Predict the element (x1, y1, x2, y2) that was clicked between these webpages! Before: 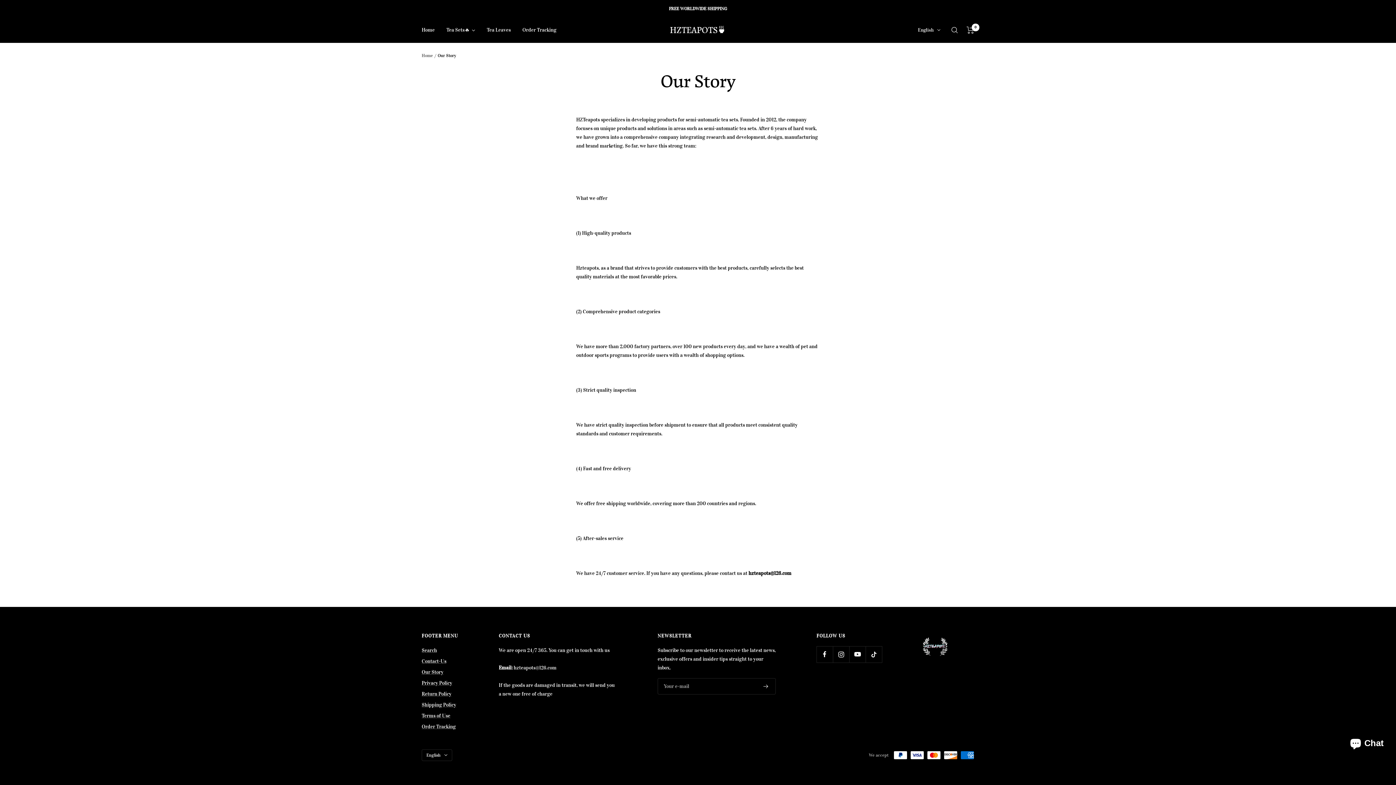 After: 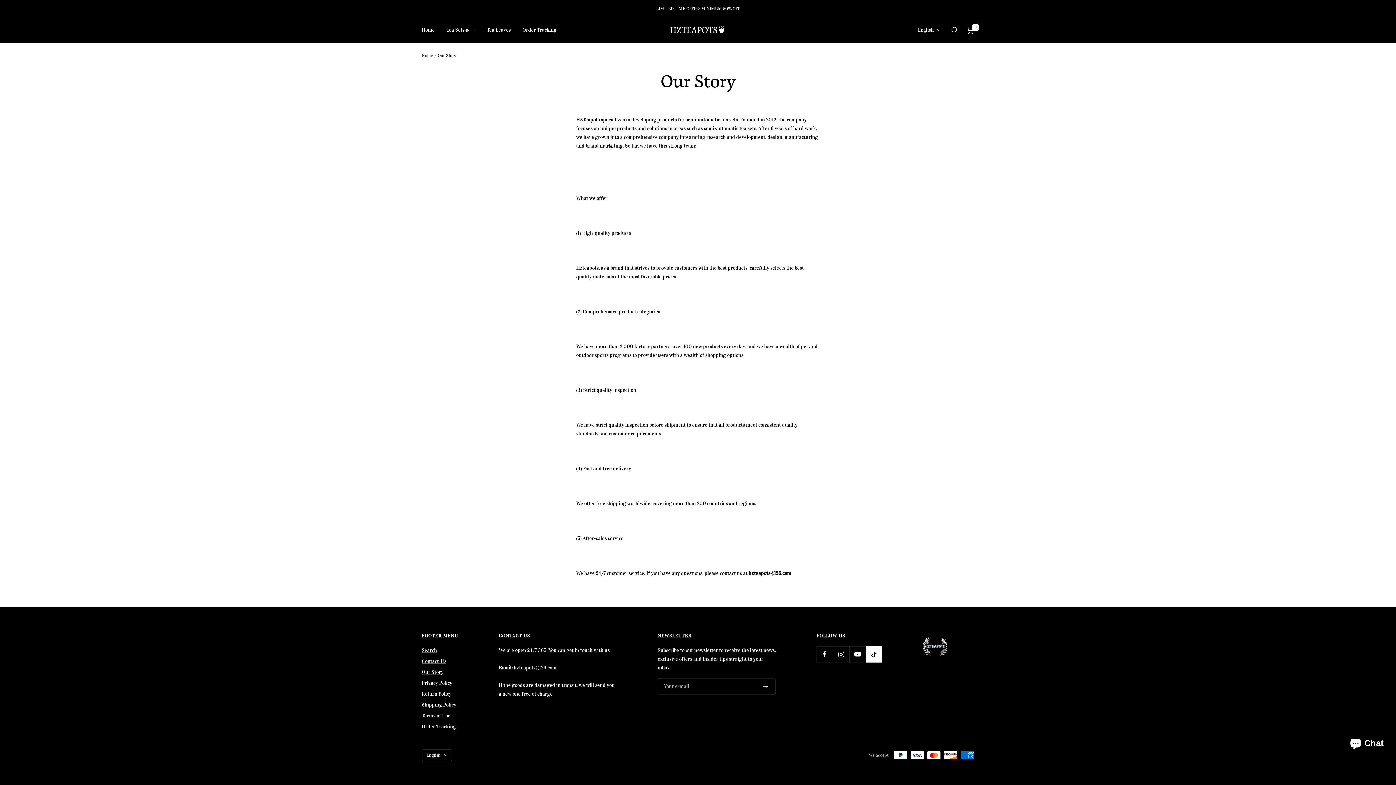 Action: label: Follow us on TikTok bbox: (865, 646, 882, 662)